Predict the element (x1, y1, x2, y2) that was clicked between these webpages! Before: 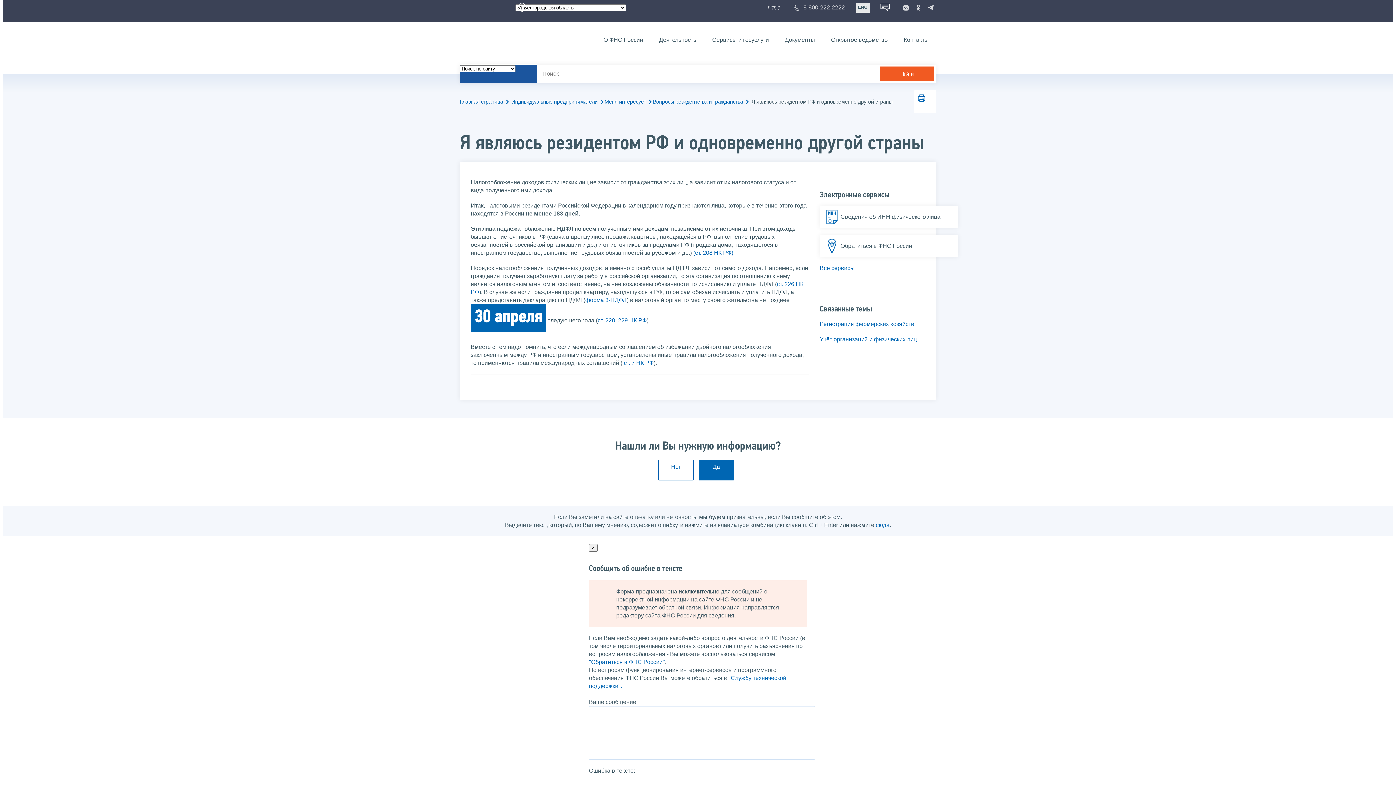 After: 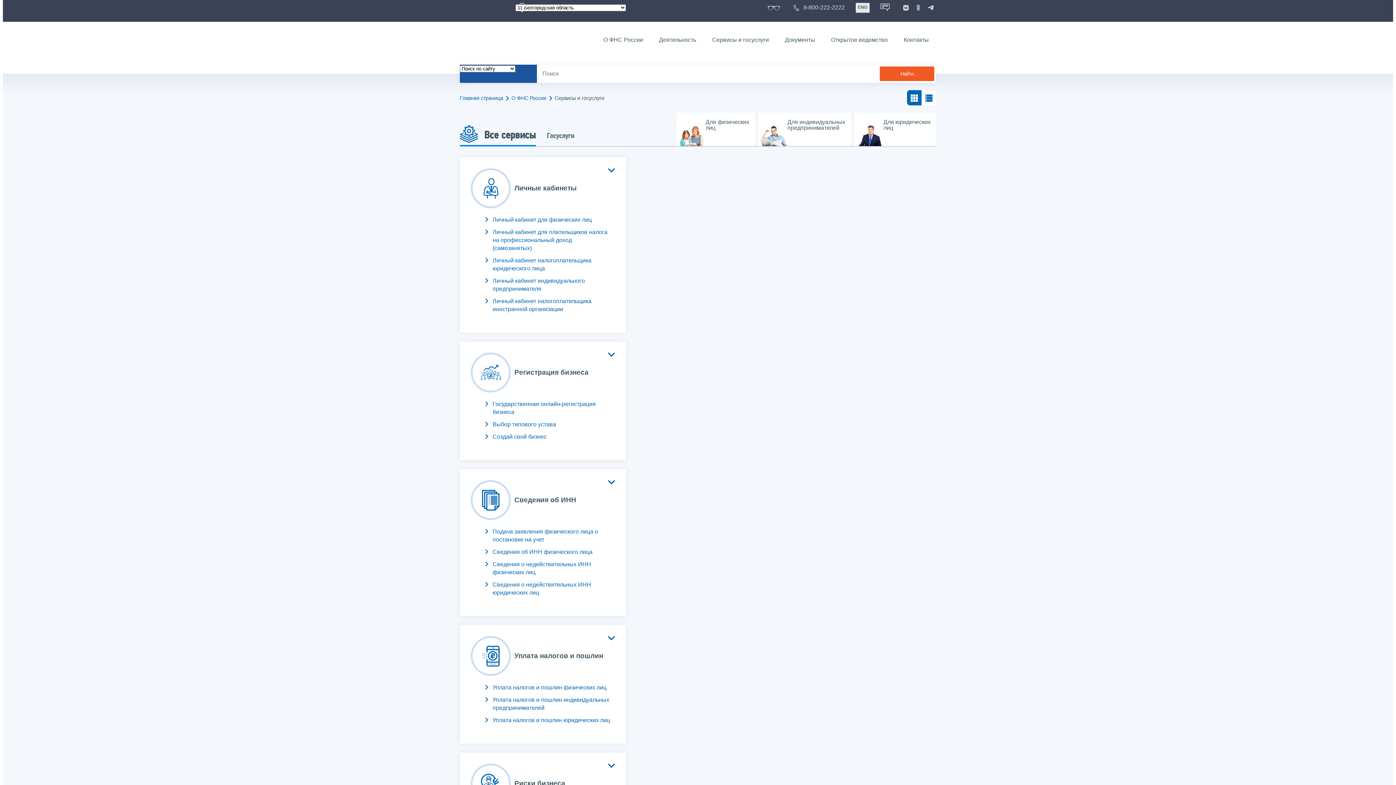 Action: bbox: (820, 264, 854, 271) label: Все сервисы